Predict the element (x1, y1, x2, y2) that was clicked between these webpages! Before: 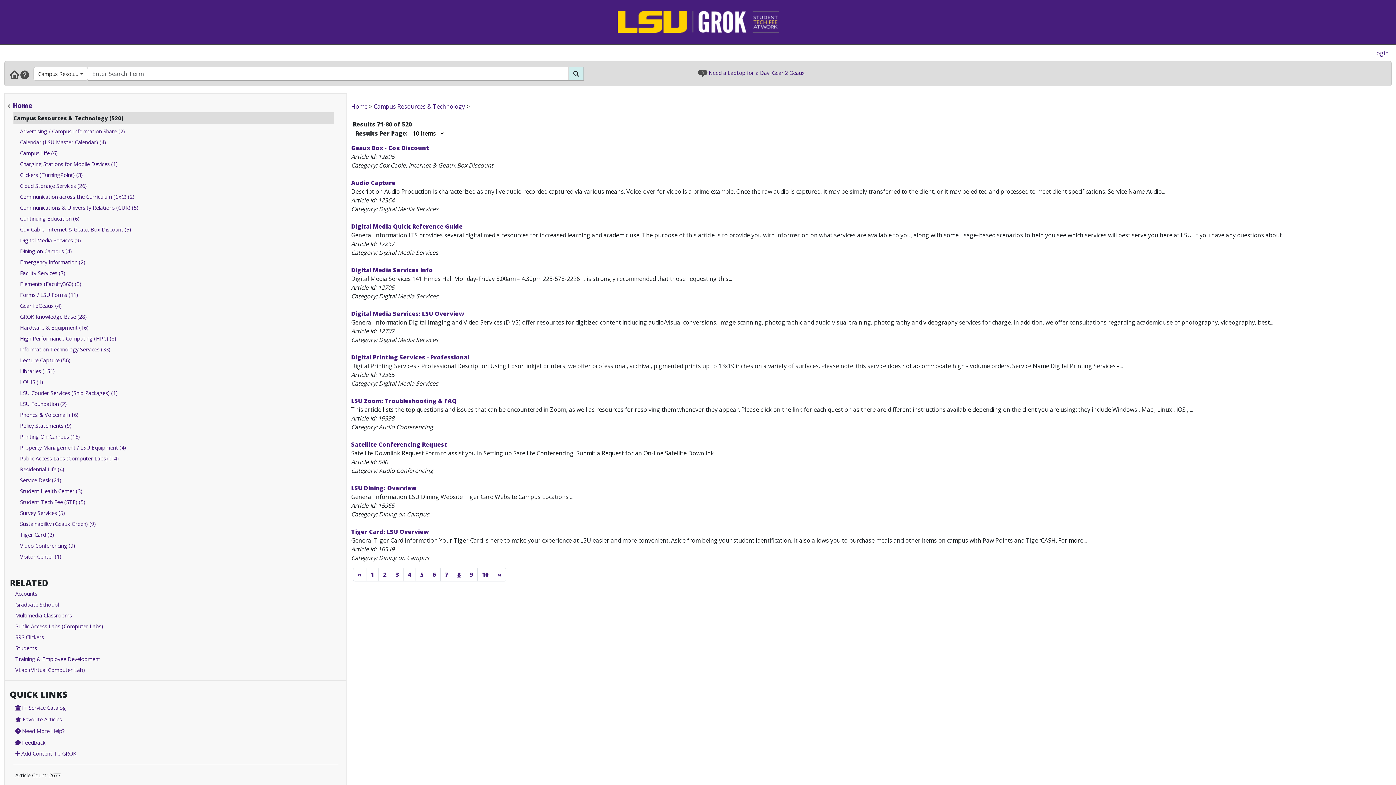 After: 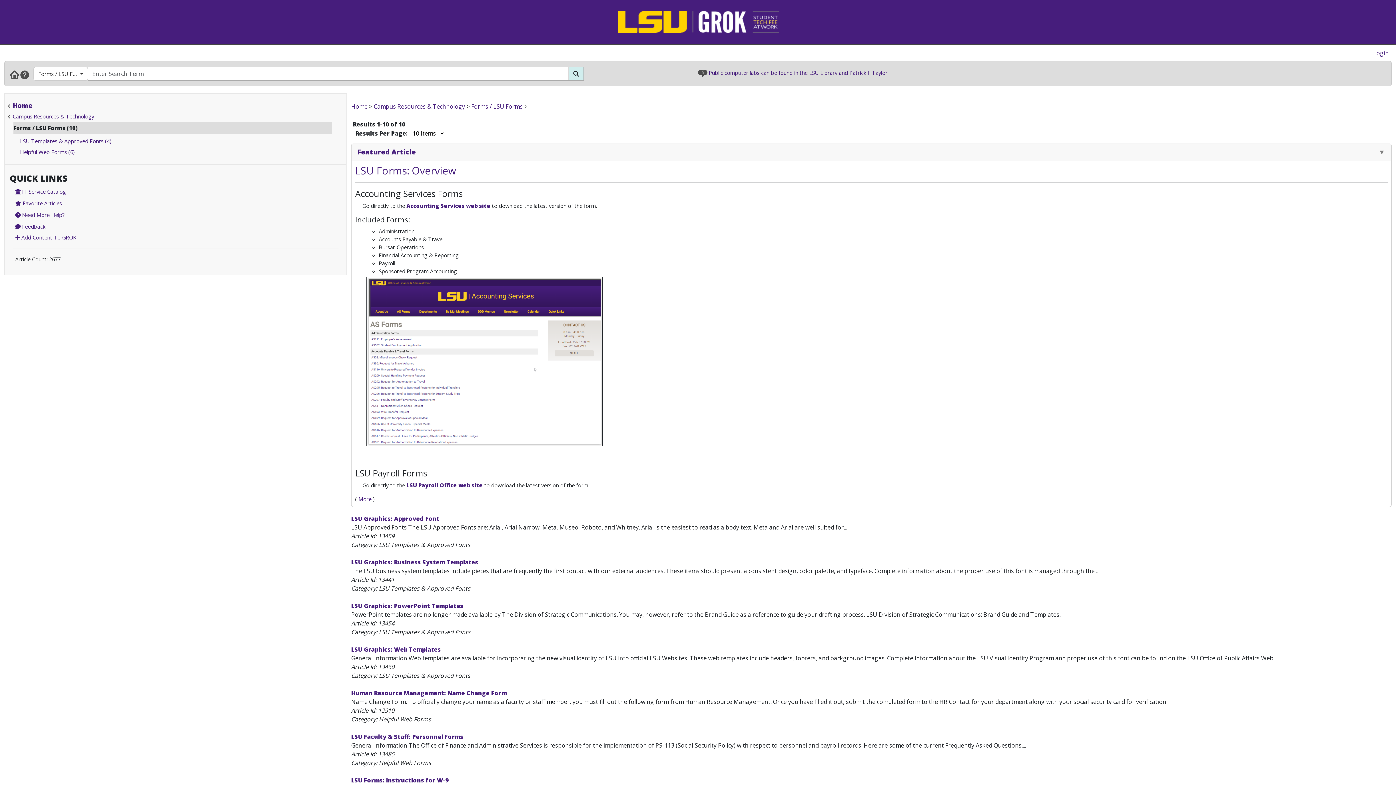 Action: label: Forms / LSU Forms (11) bbox: (18, 289, 78, 300)